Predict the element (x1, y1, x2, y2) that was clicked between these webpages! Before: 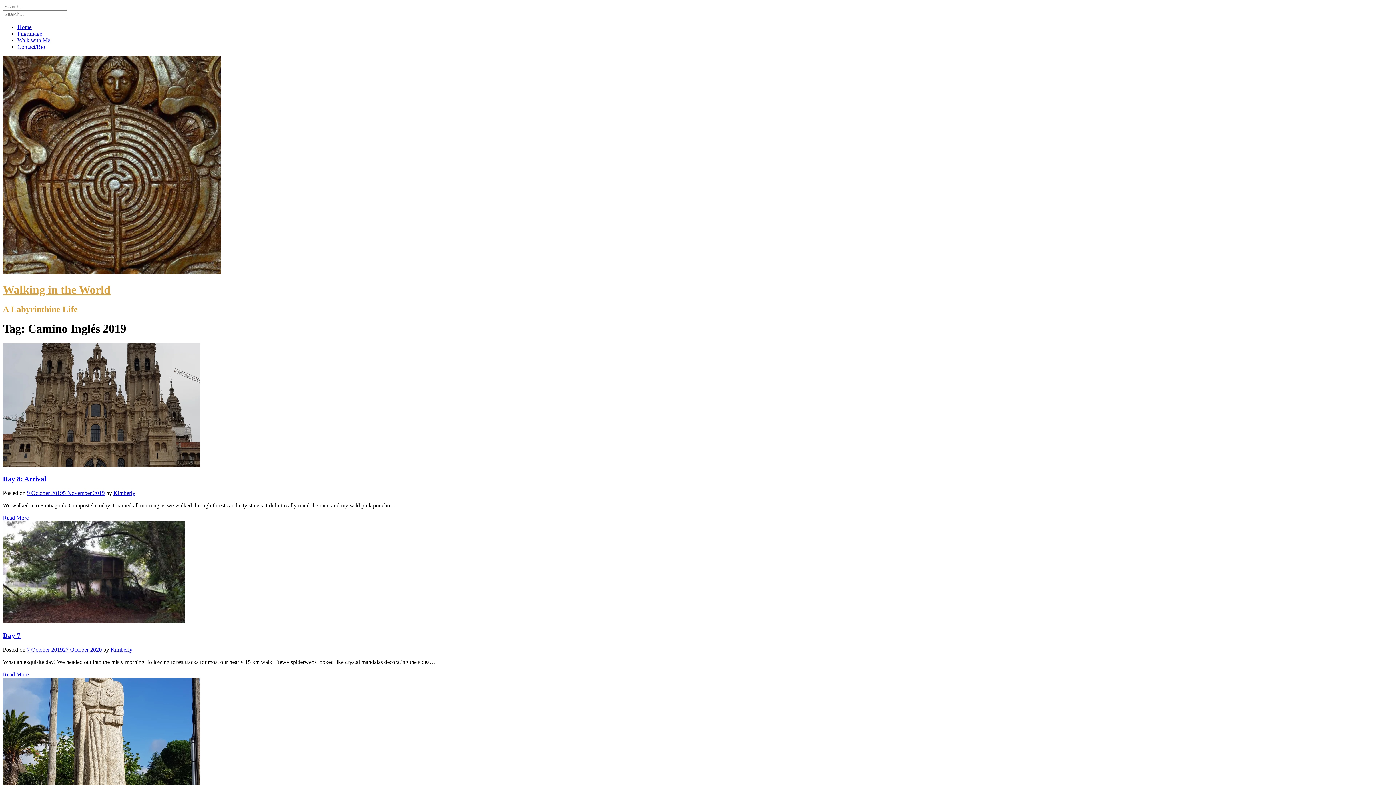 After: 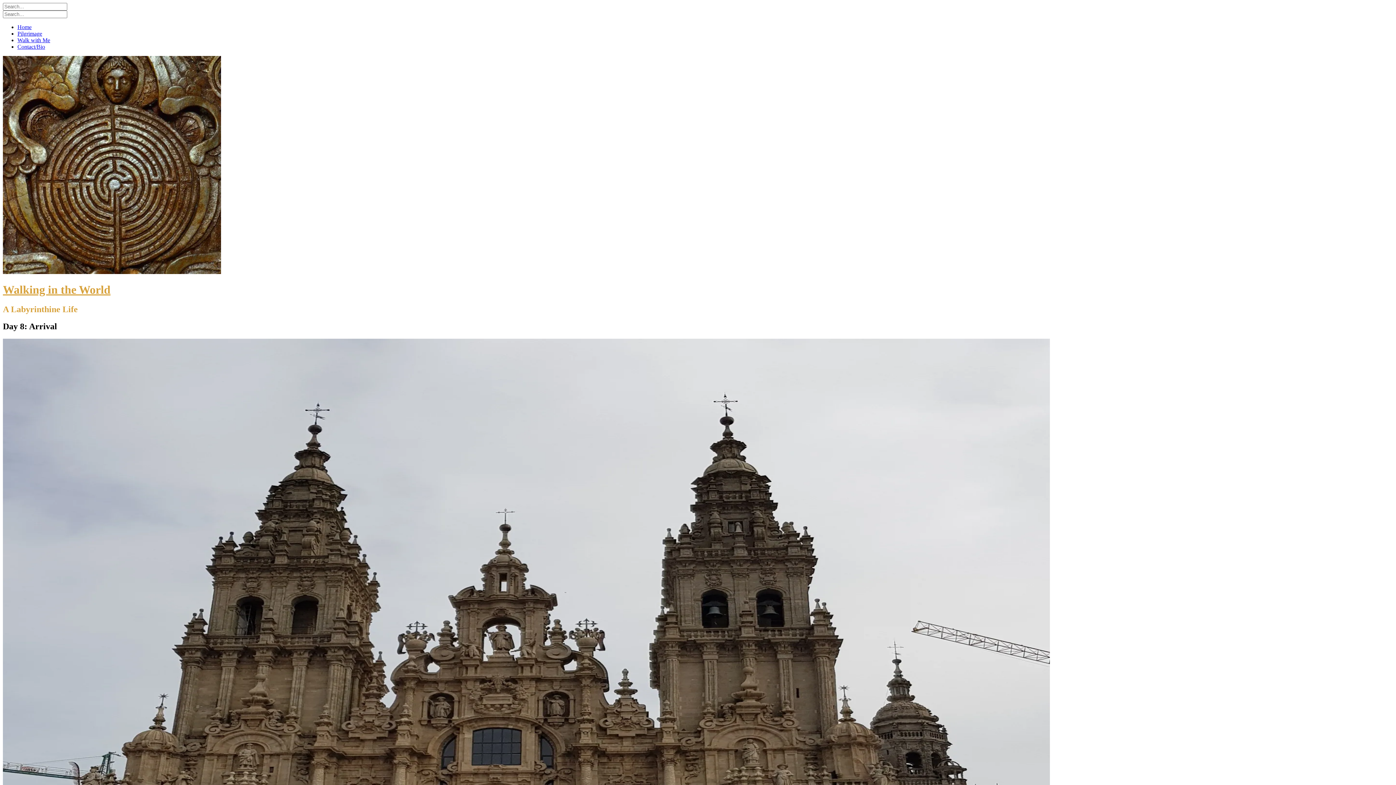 Action: label: Day 8: Arrival bbox: (2, 475, 46, 483)